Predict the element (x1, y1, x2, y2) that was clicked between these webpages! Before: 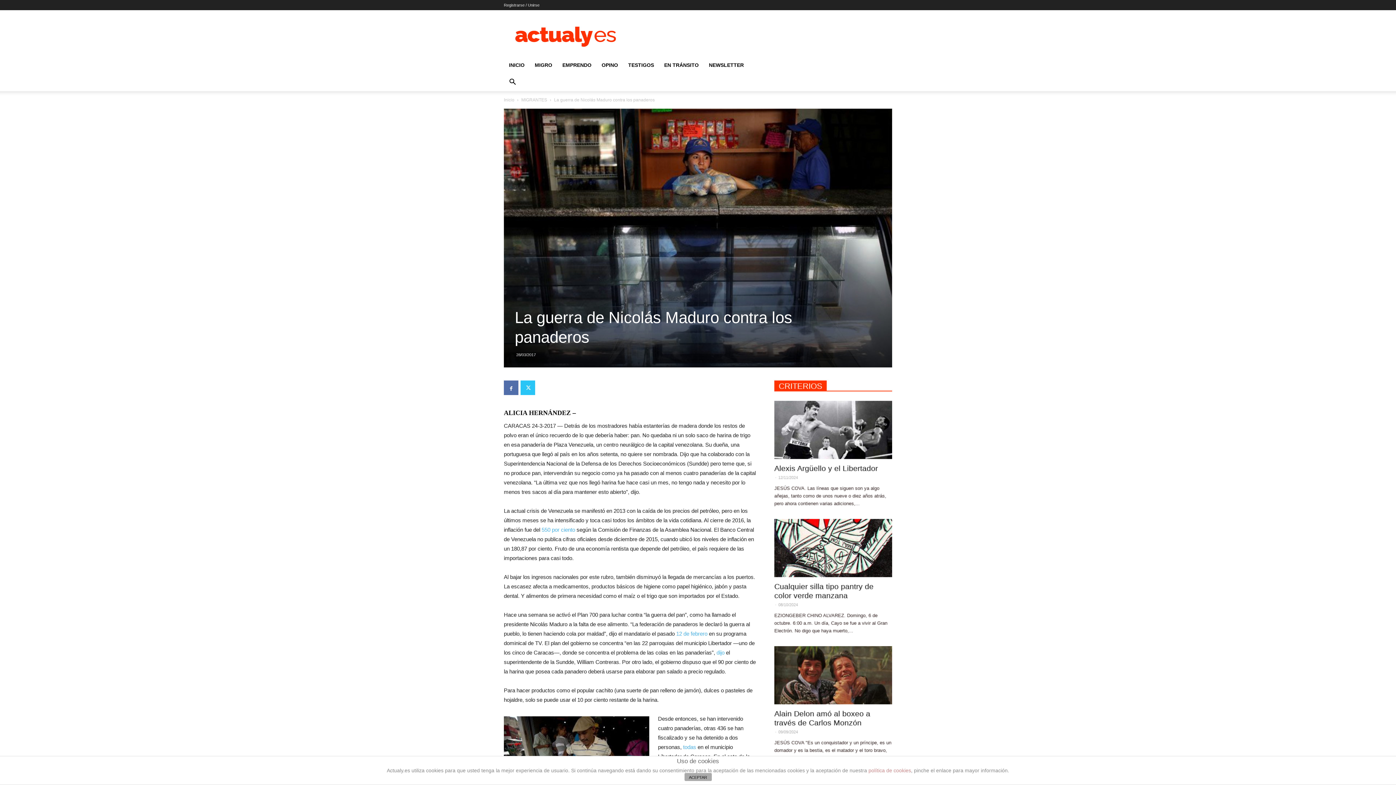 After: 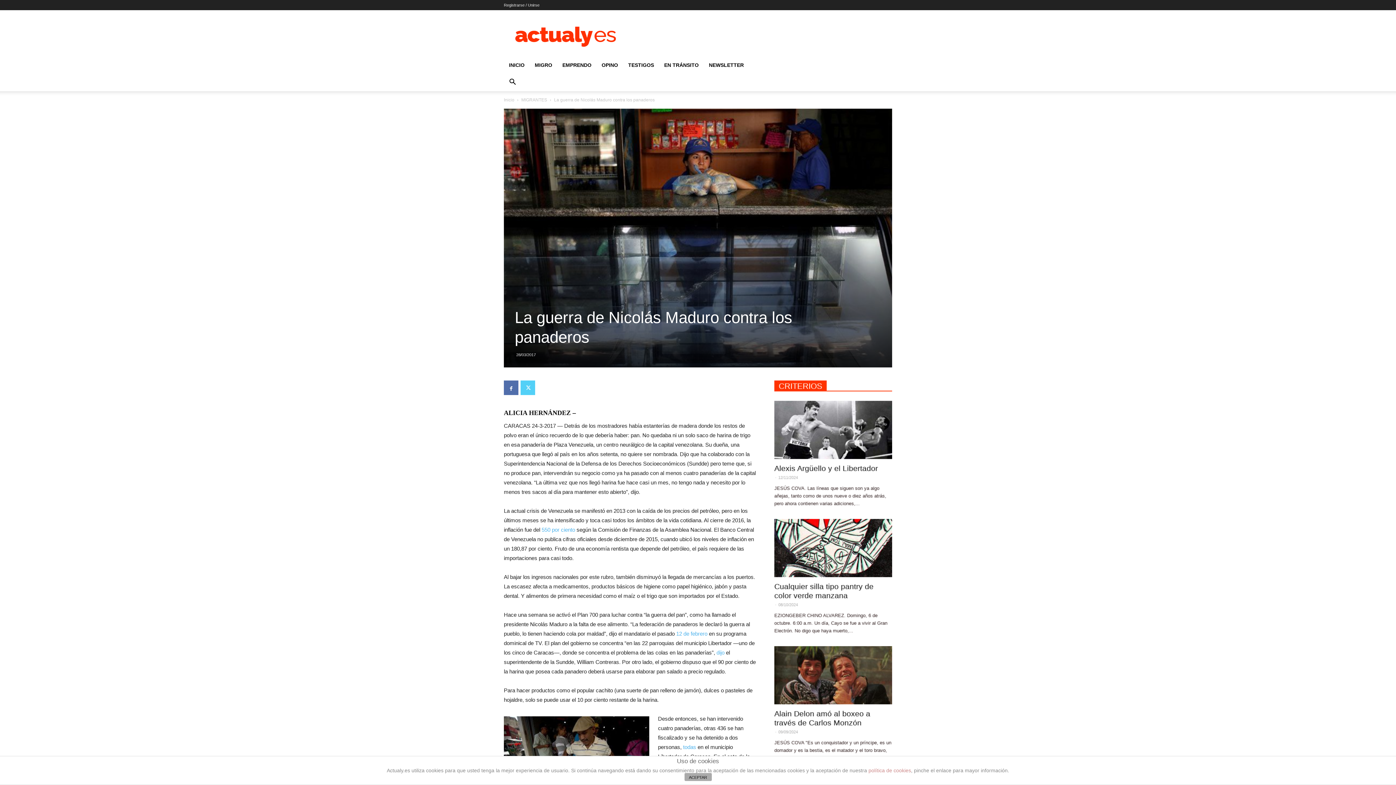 Action: bbox: (520, 380, 535, 395)